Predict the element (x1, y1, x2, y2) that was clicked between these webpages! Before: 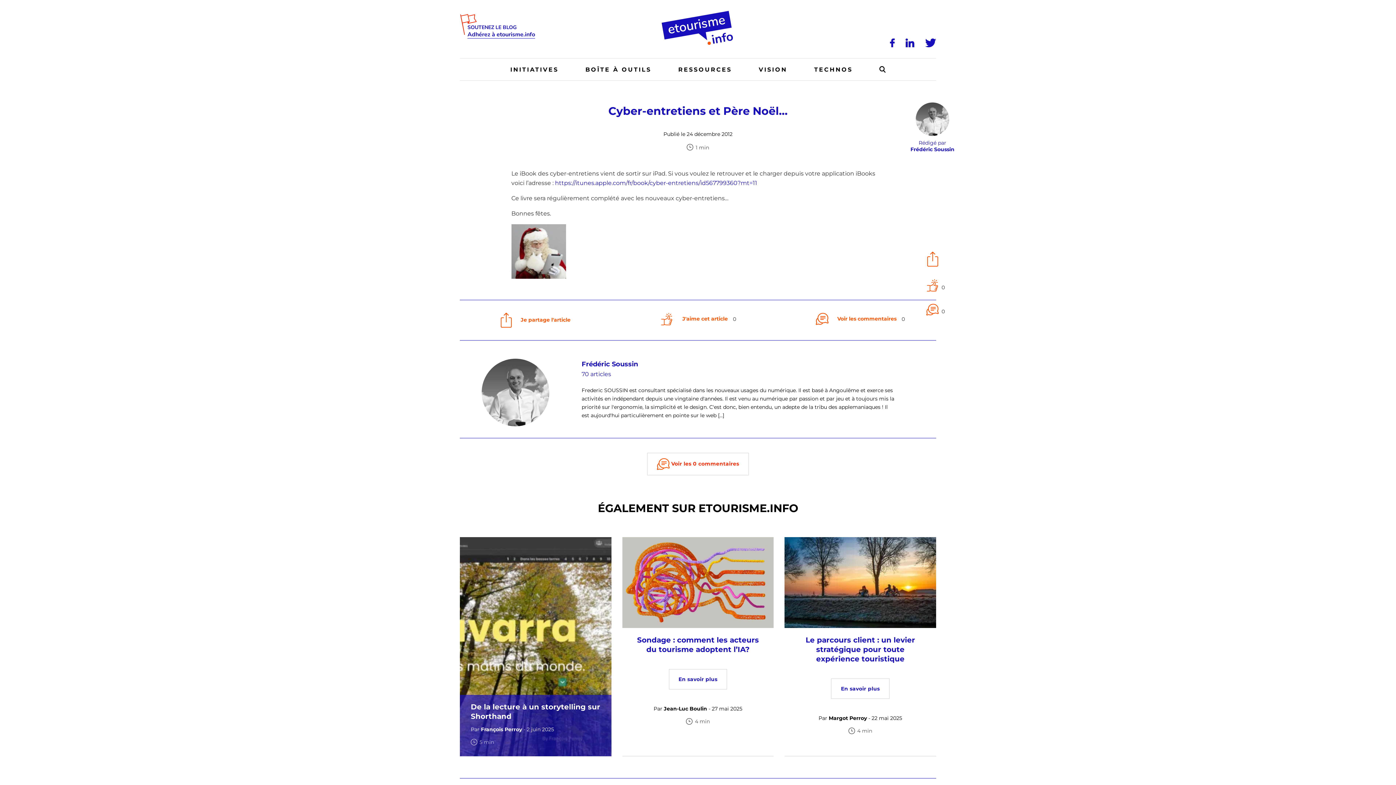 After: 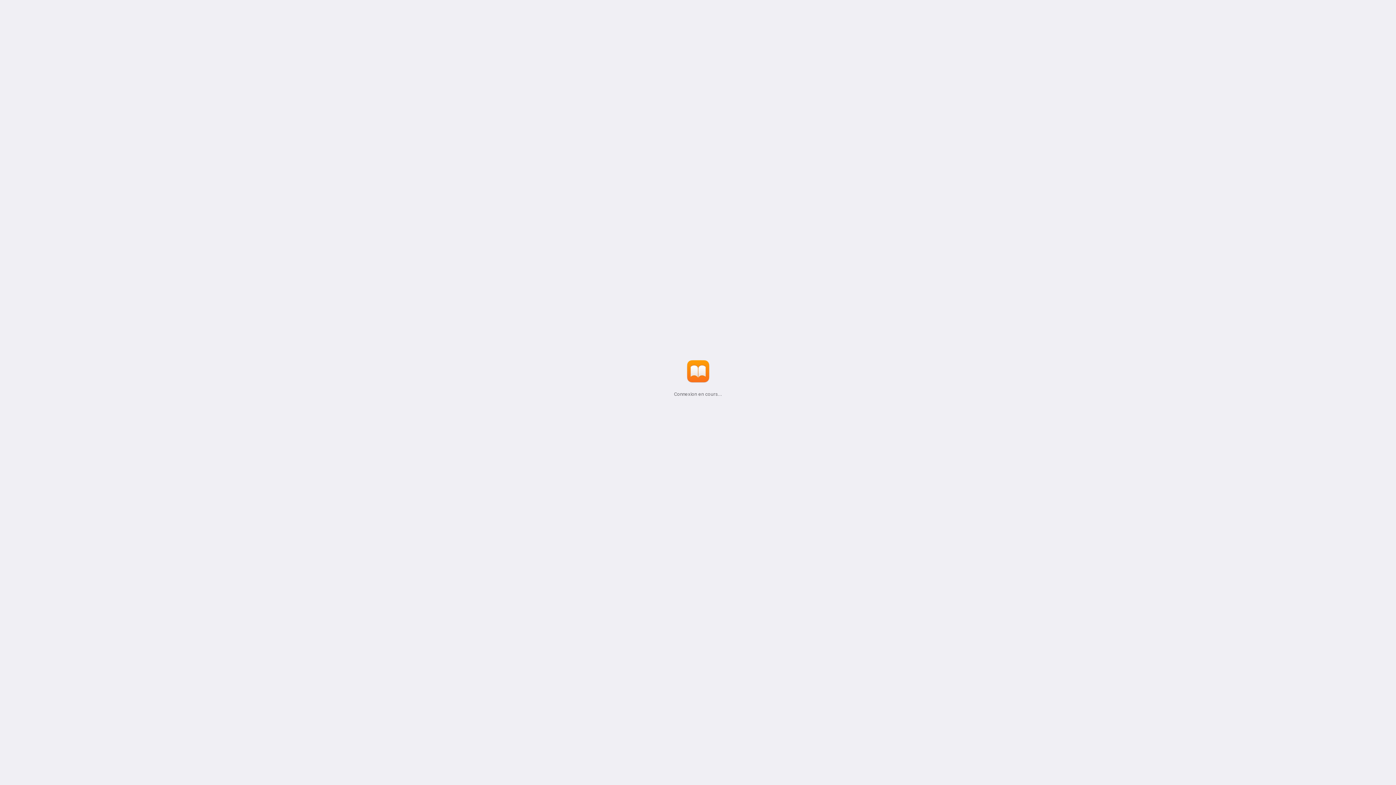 Action: bbox: (700, 179, 757, 186) label: id567799360?mt=11